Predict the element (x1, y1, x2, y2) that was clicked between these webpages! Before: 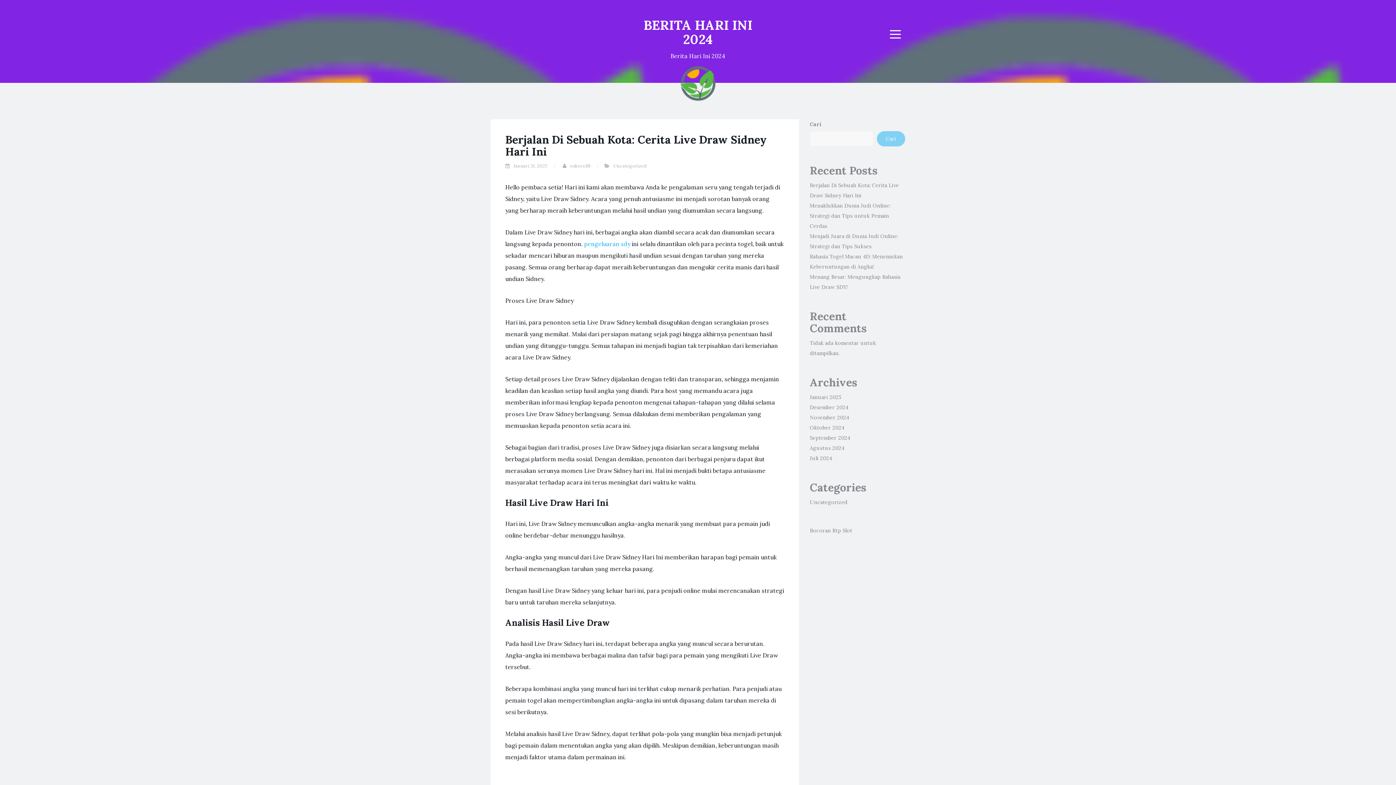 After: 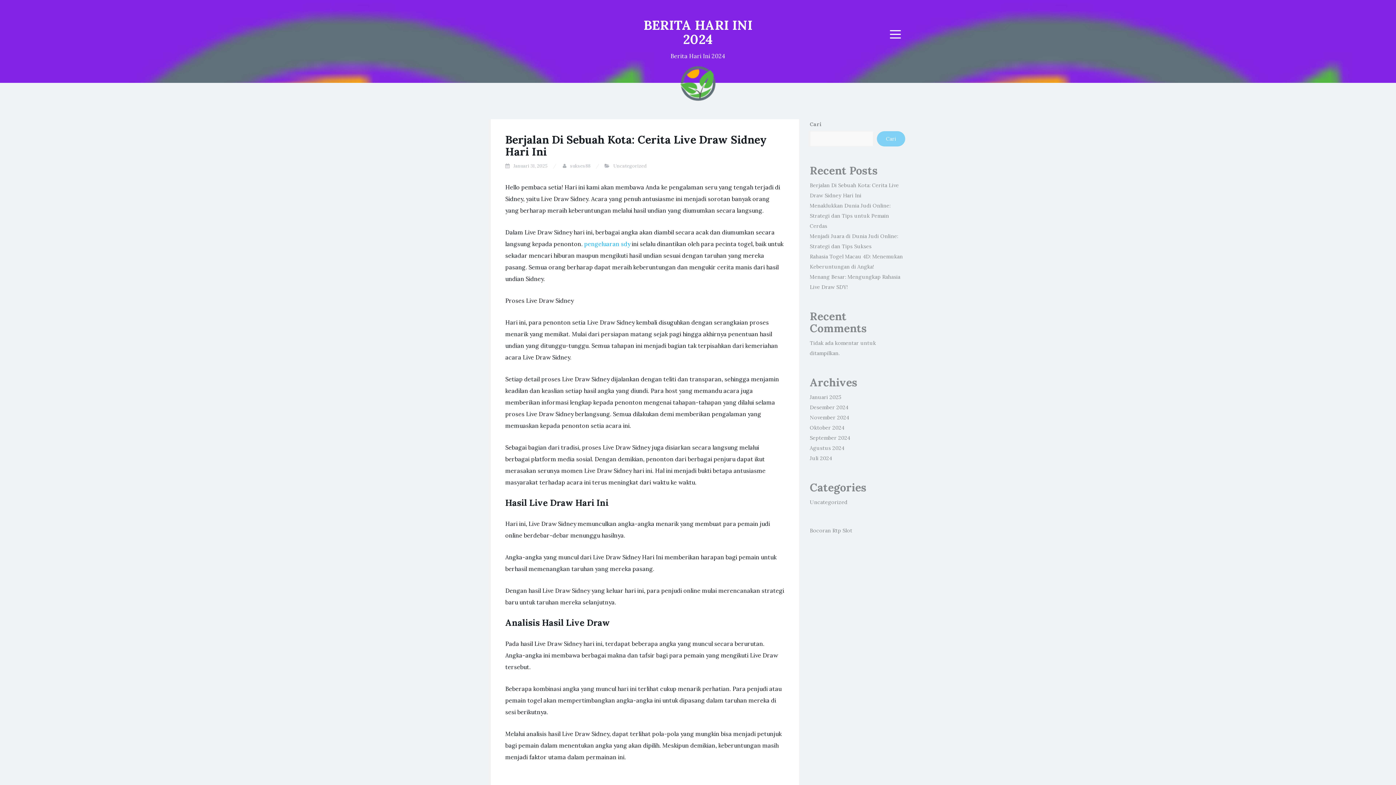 Action: bbox: (643, 16, 752, 47) label: BERITA HARI INI 2024